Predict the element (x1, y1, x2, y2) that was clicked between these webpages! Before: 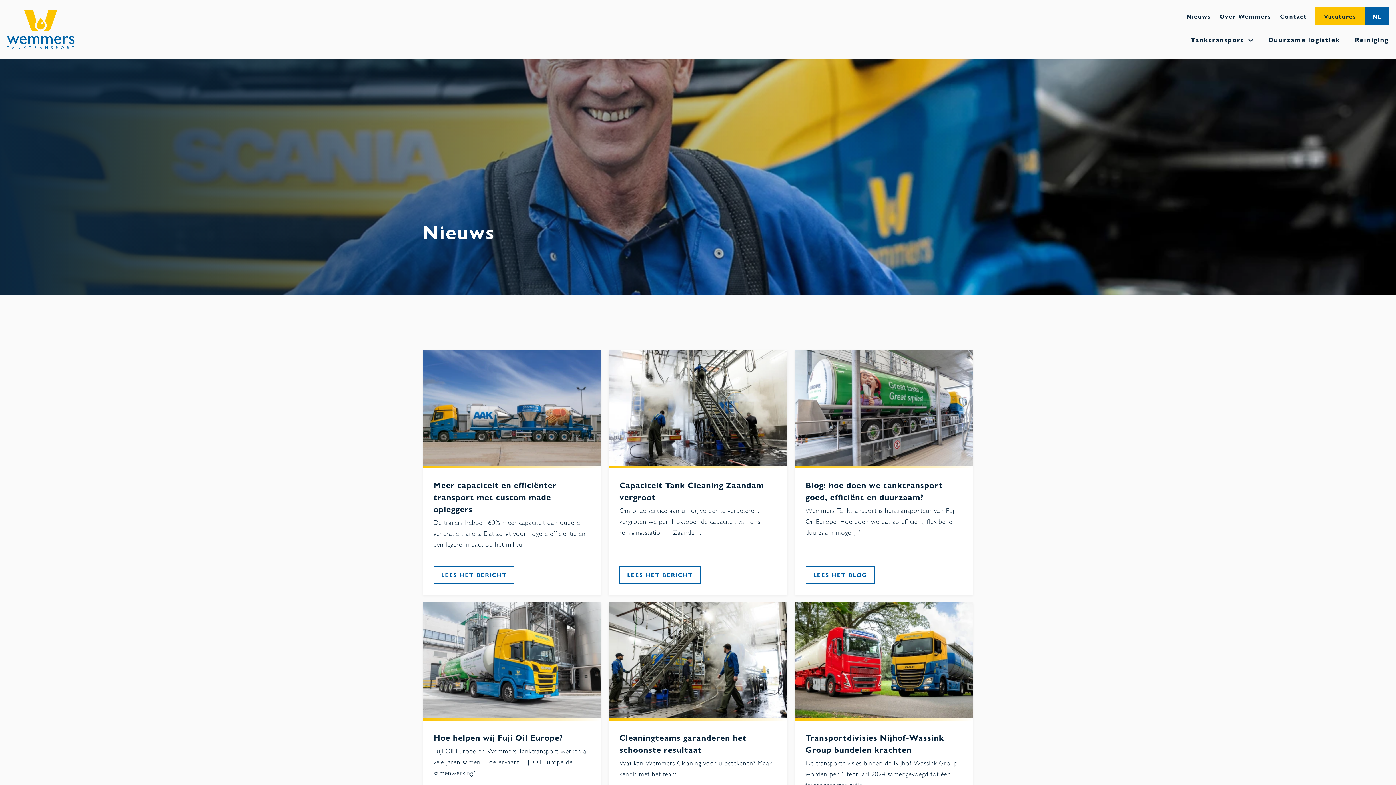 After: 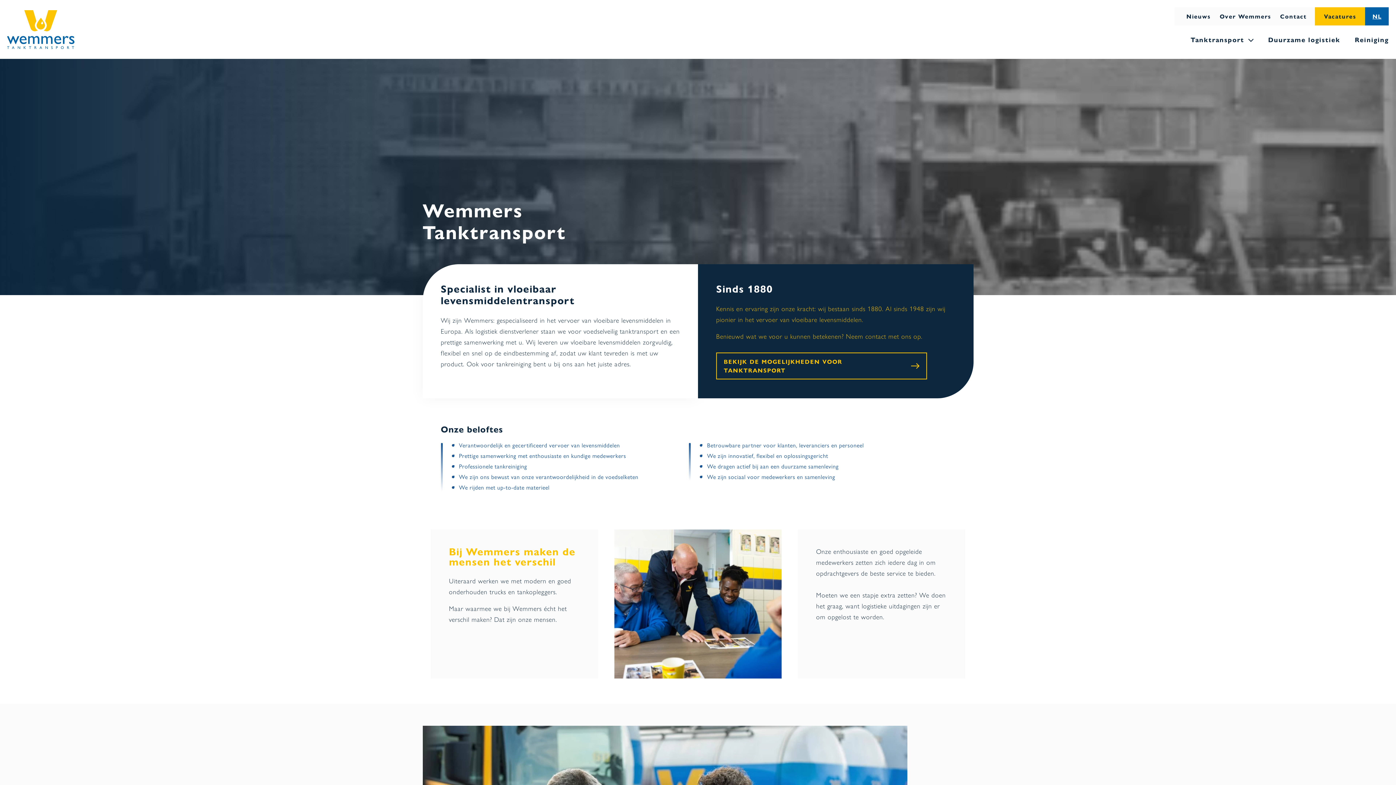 Action: label: Over Wemmers bbox: (1215, 7, 1275, 25)